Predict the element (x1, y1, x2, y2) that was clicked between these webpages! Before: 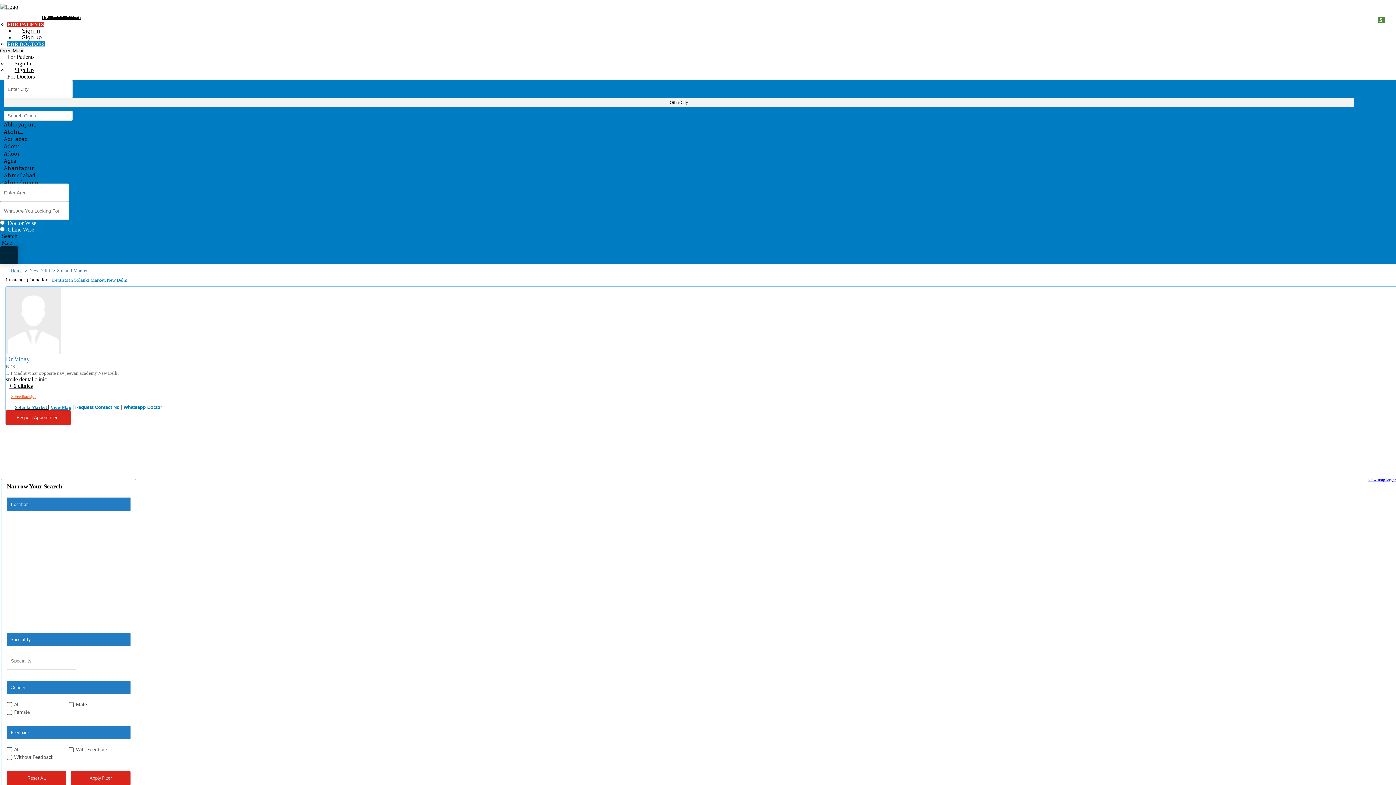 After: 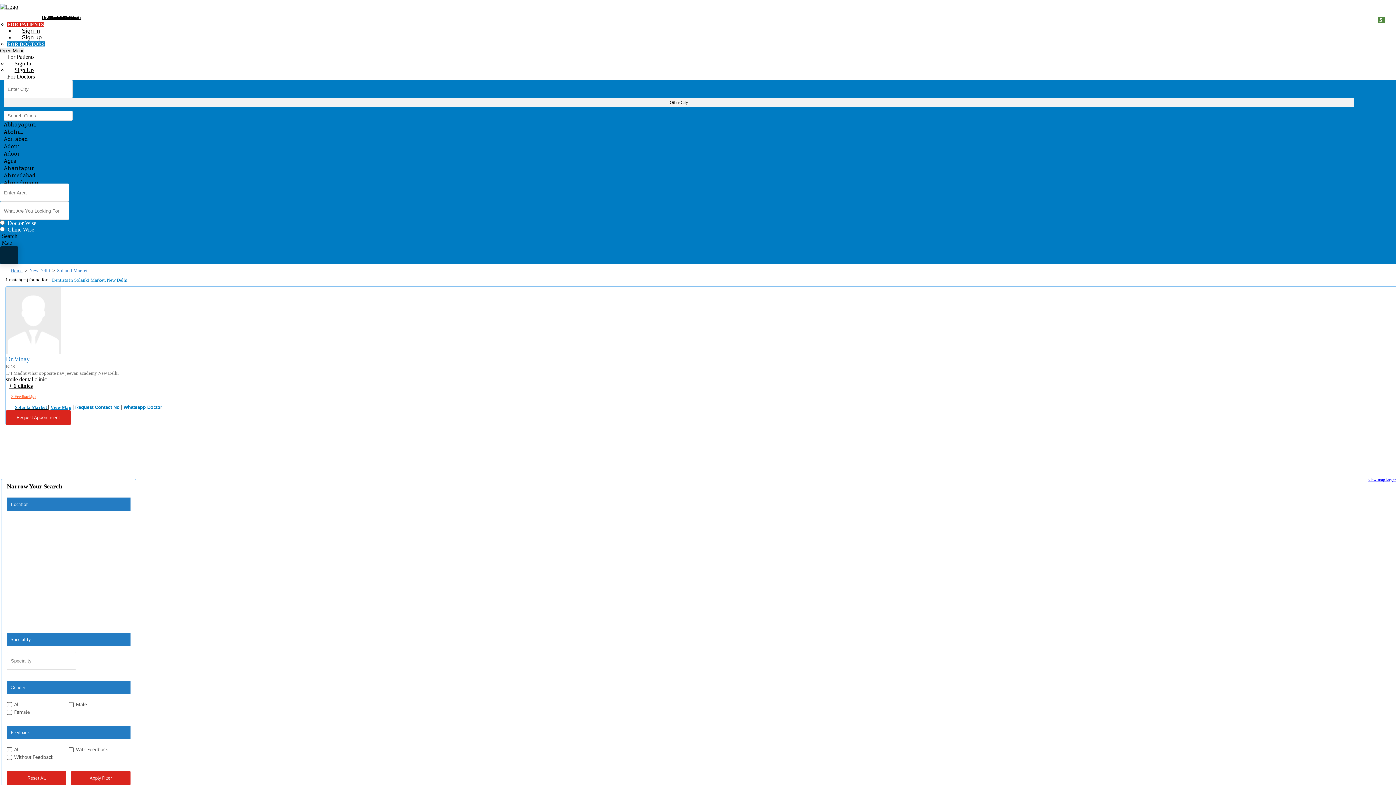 Action: label: Dr.Vinay bbox: (5, 355, 29, 362)